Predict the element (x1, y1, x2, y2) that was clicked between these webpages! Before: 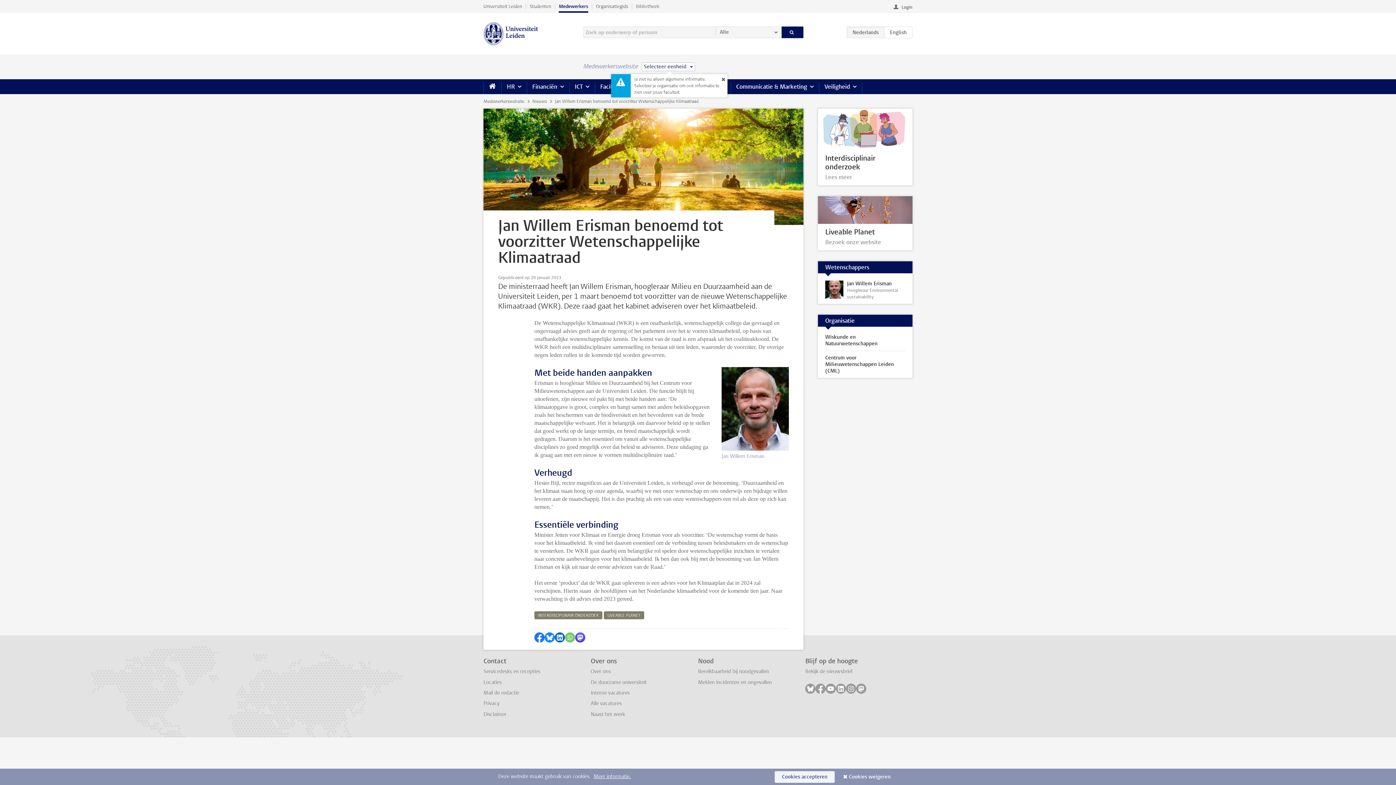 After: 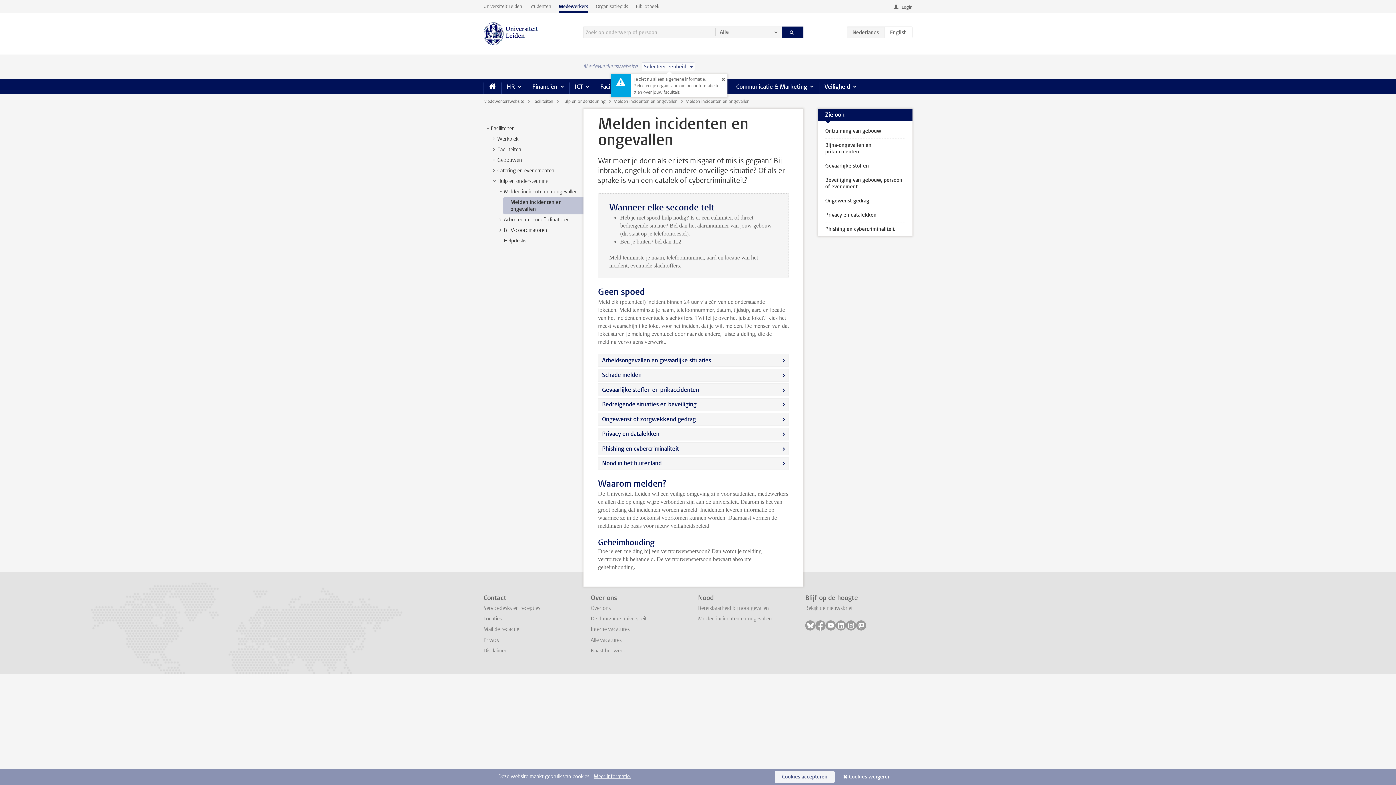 Action: label: Melden incidenten en ongevallen bbox: (698, 679, 772, 686)